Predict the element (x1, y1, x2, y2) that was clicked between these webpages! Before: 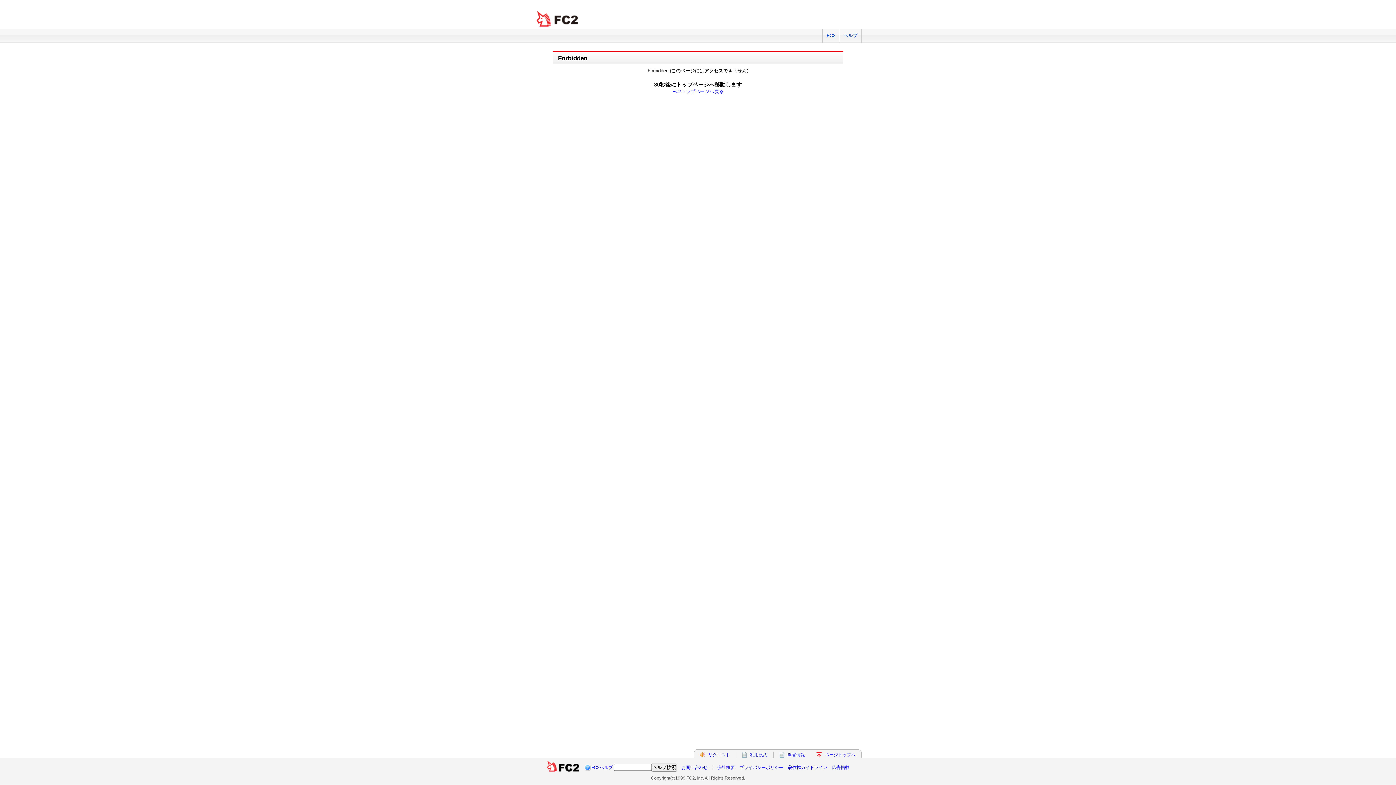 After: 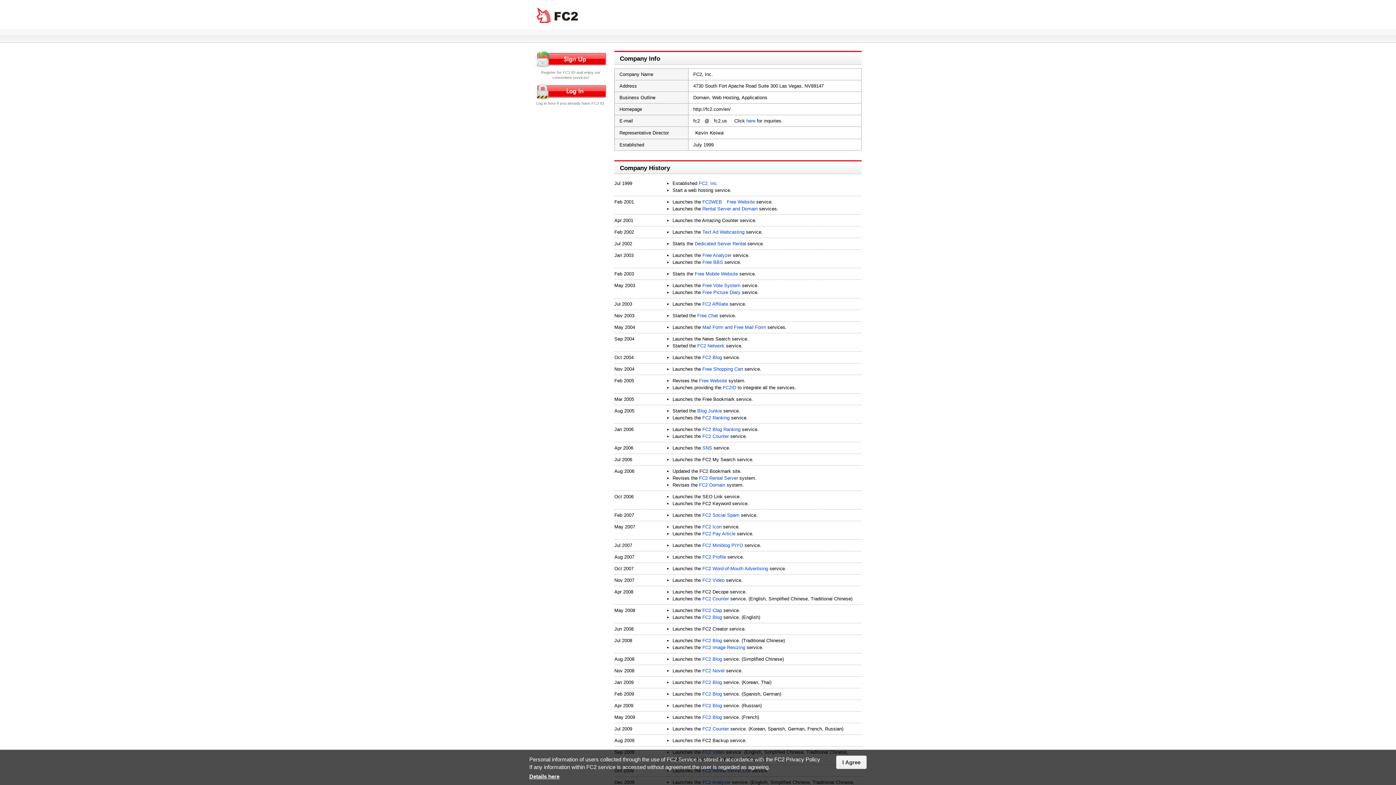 Action: label: 会社概要 bbox: (717, 765, 735, 770)